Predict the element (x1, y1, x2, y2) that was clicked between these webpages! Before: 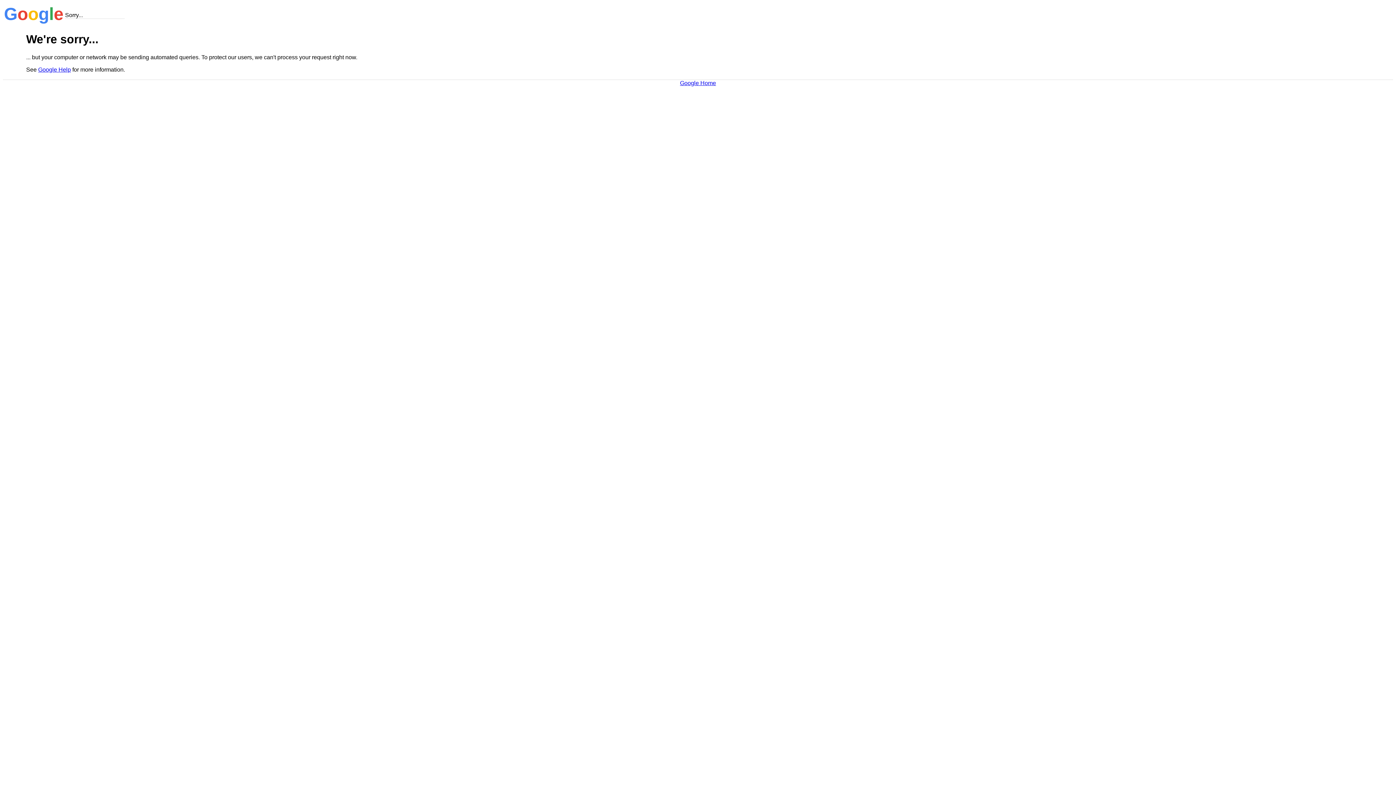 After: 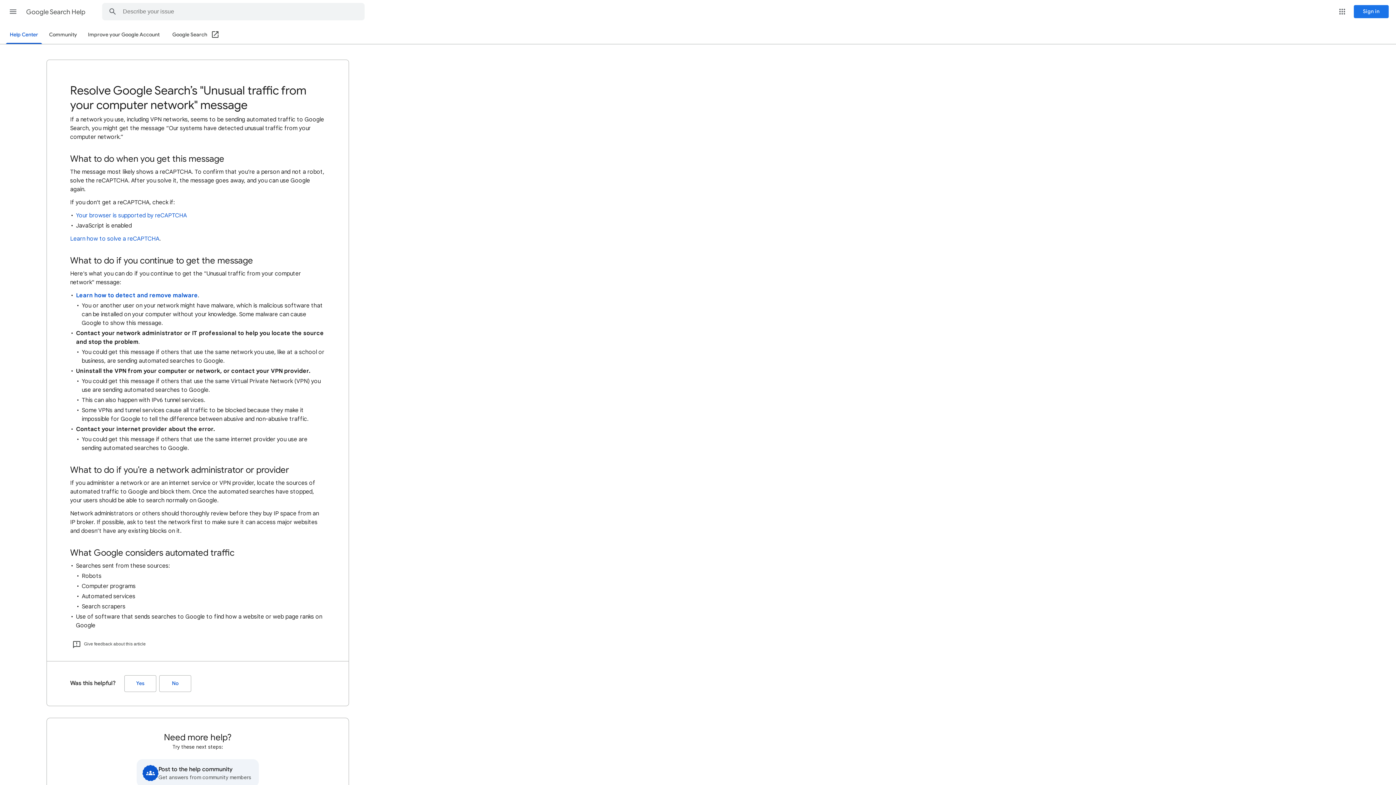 Action: bbox: (38, 66, 70, 72) label: Google Help